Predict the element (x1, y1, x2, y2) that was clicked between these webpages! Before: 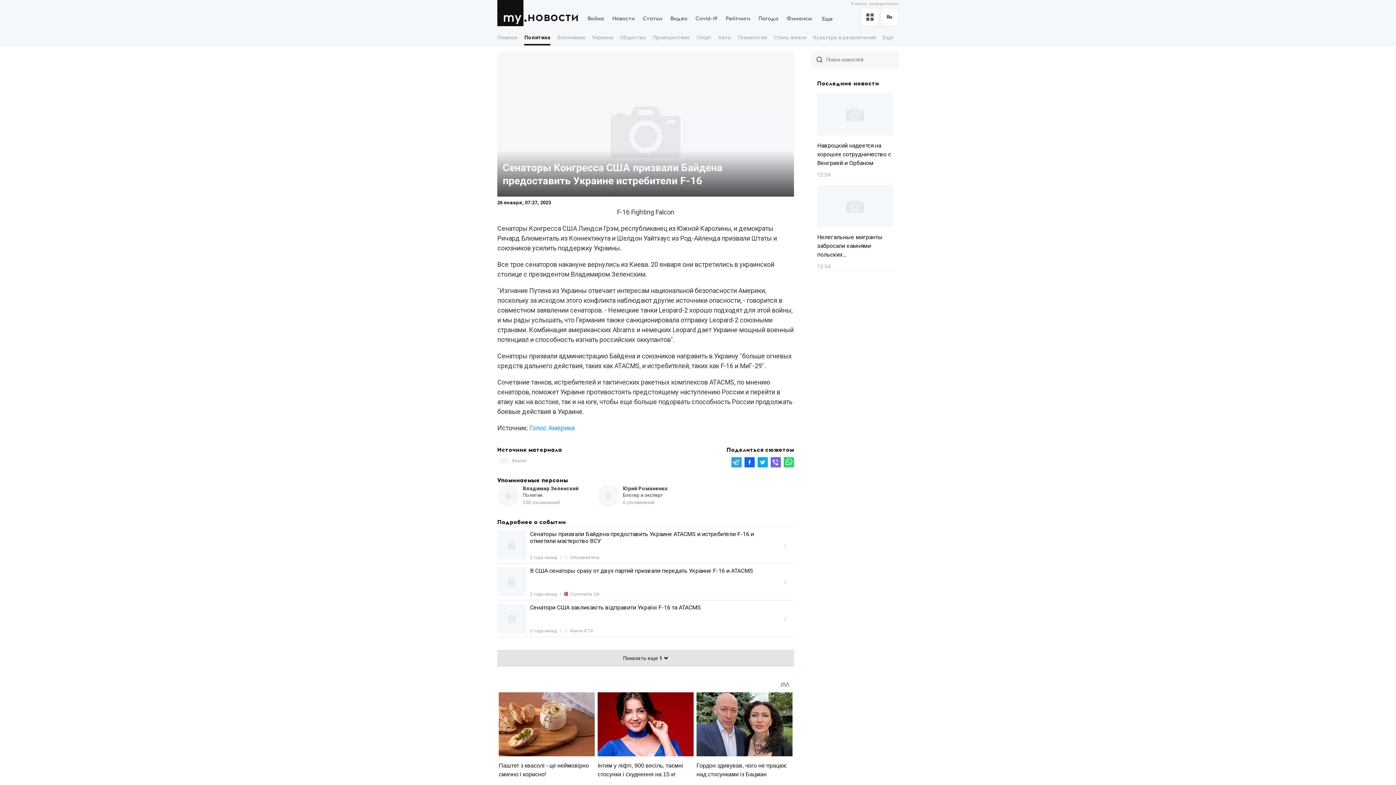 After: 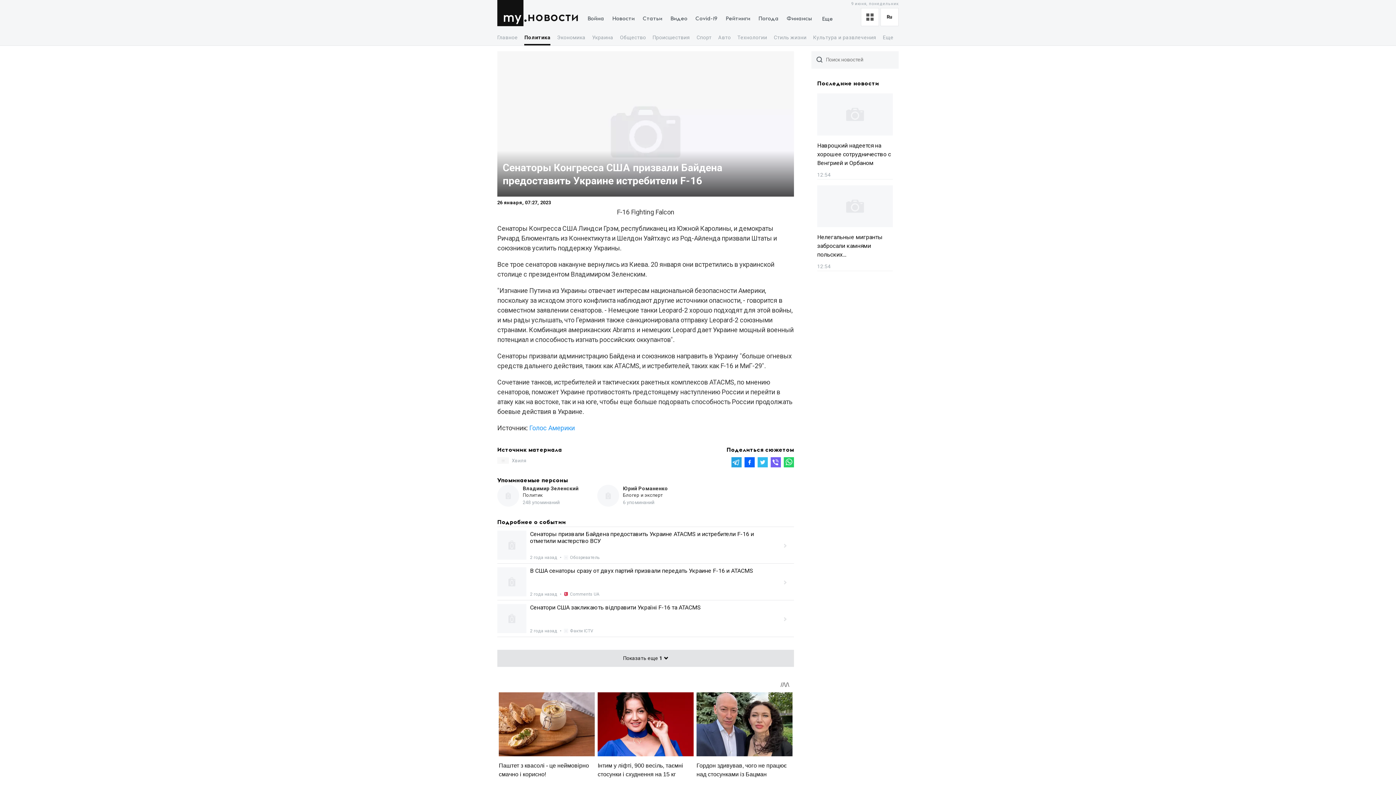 Action: bbox: (757, 457, 767, 467)